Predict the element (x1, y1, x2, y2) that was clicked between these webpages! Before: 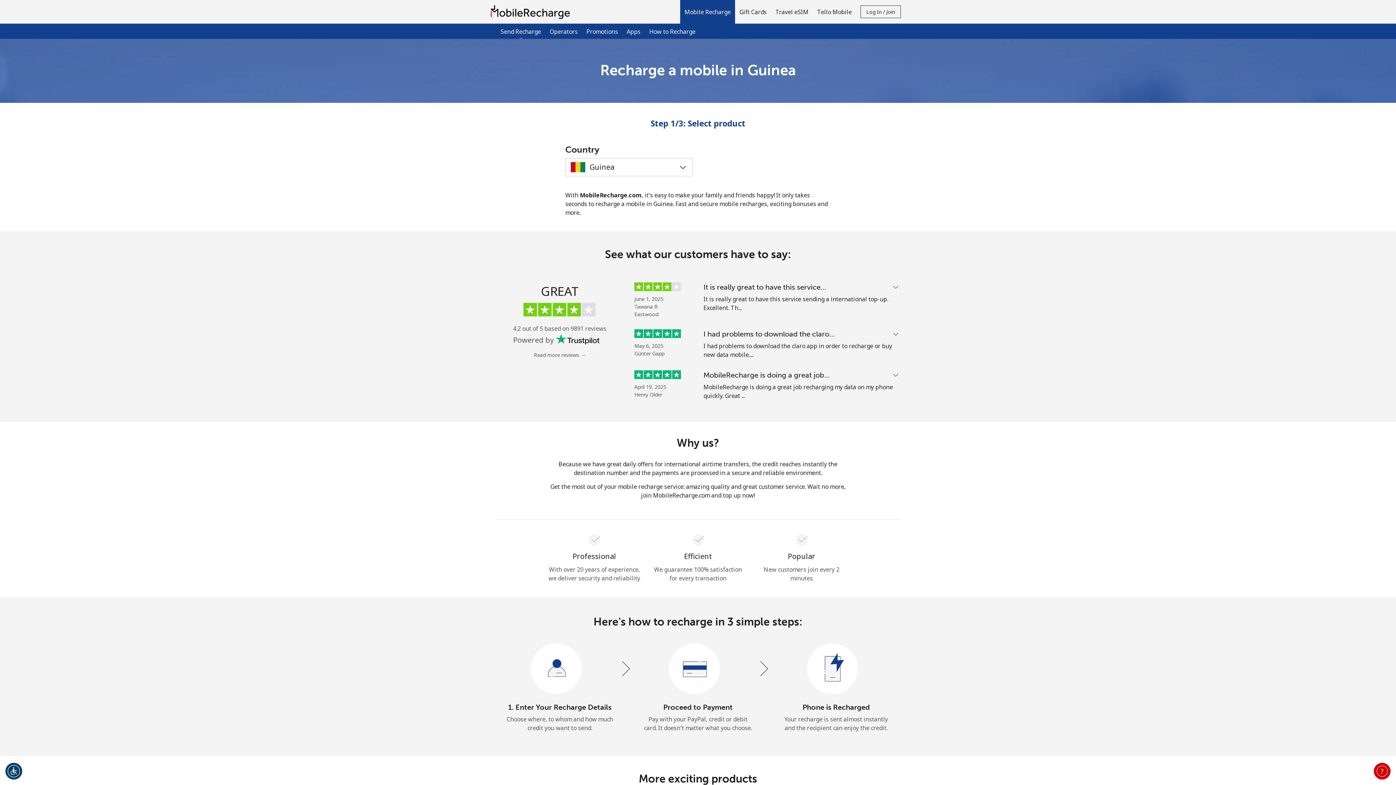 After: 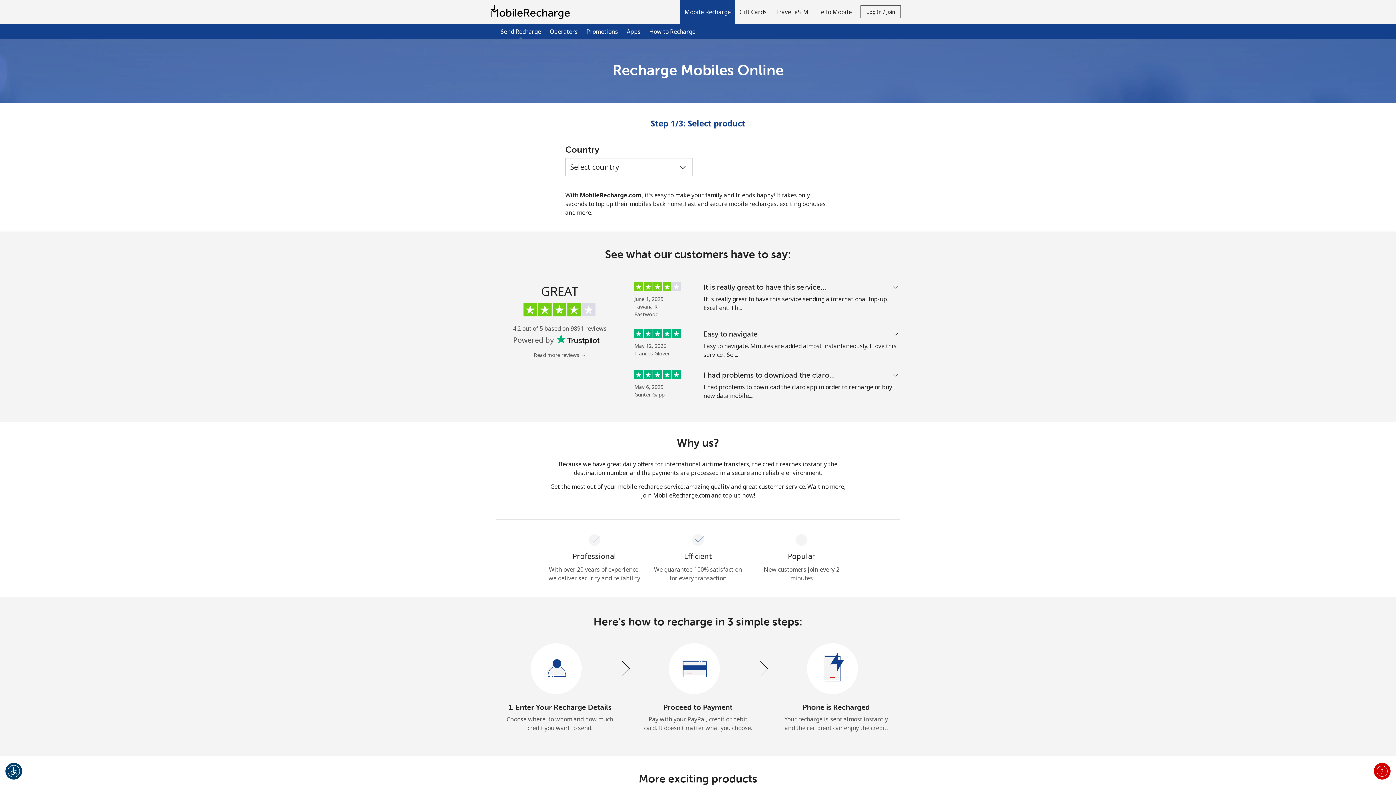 Action: bbox: (496, 25, 545, 37) label: Send Recharge